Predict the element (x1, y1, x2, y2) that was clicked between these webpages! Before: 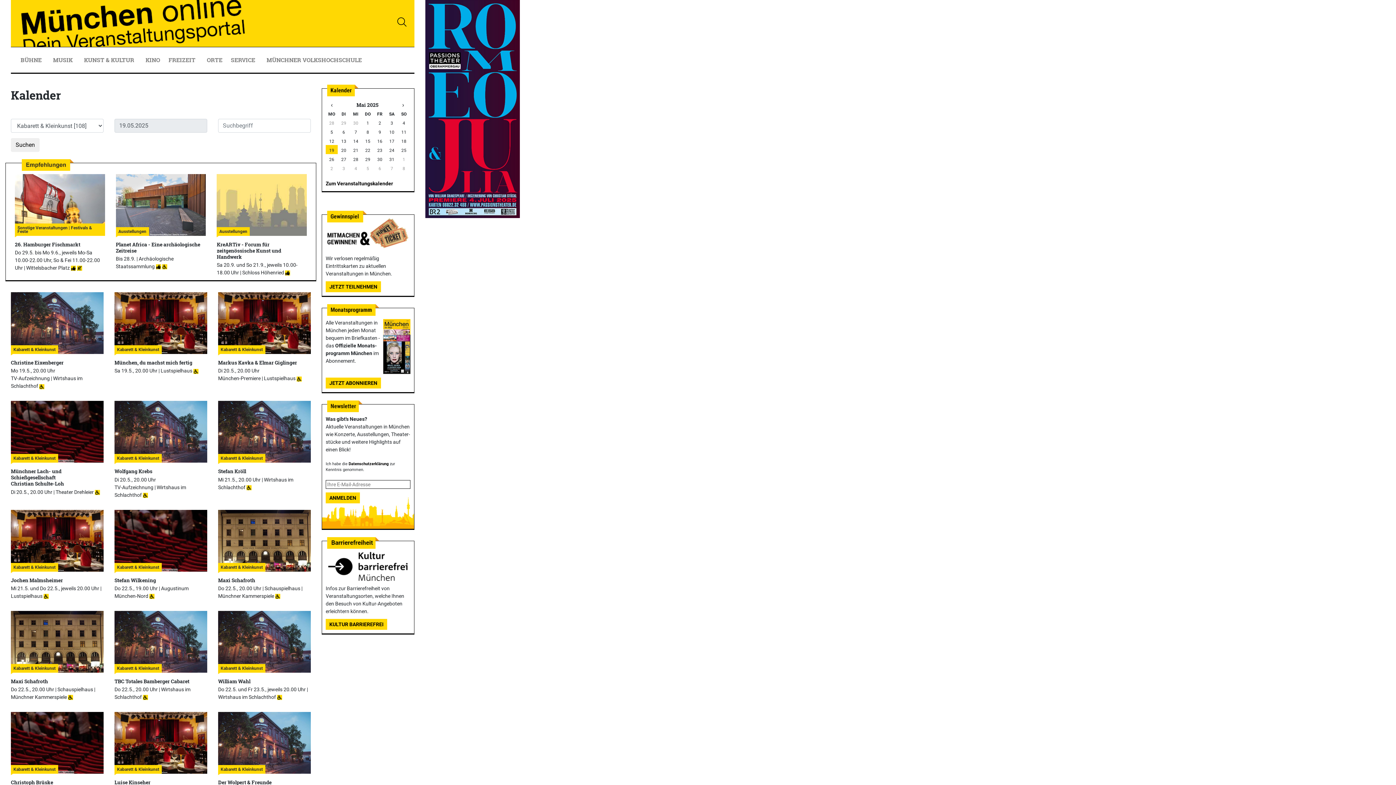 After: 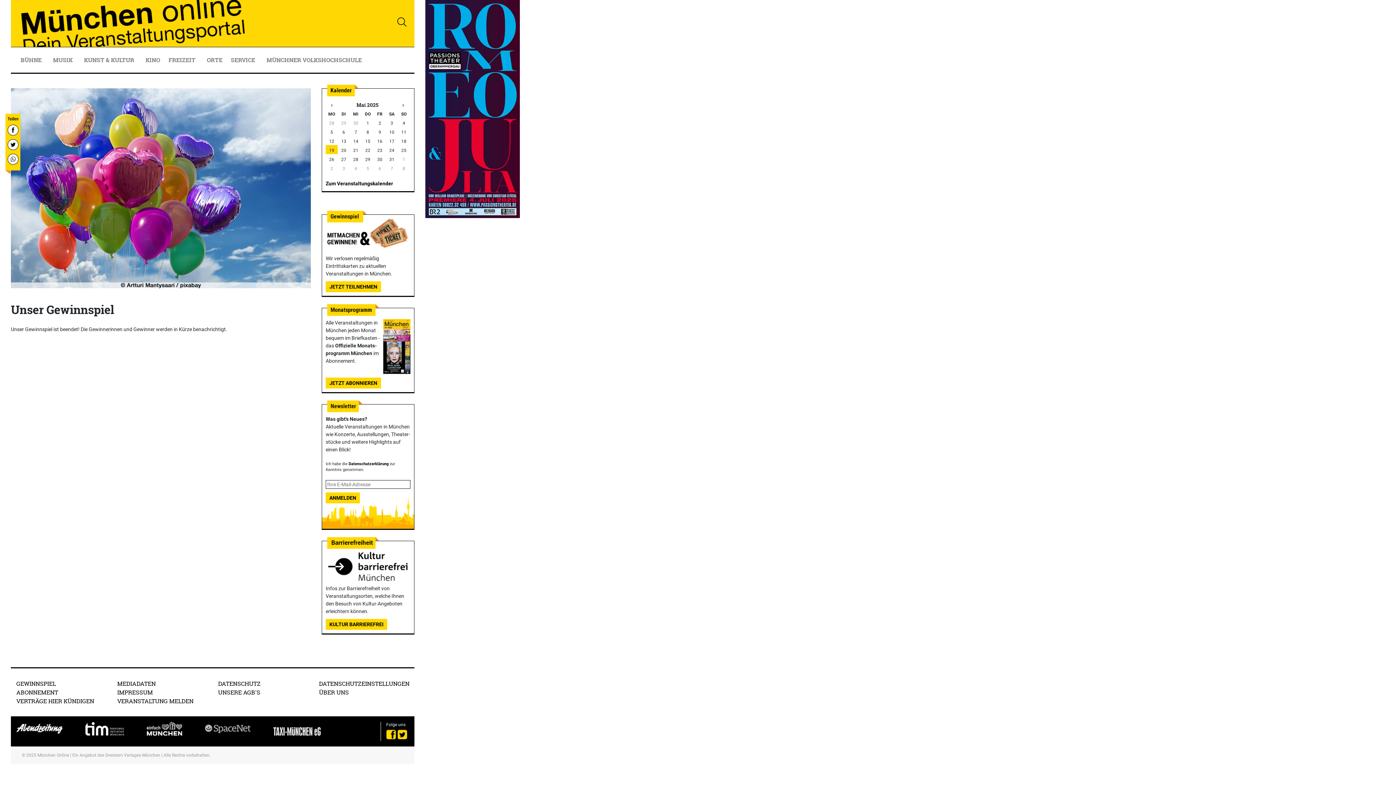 Action: label: JETZT TEILNEHMEN bbox: (325, 281, 381, 292)